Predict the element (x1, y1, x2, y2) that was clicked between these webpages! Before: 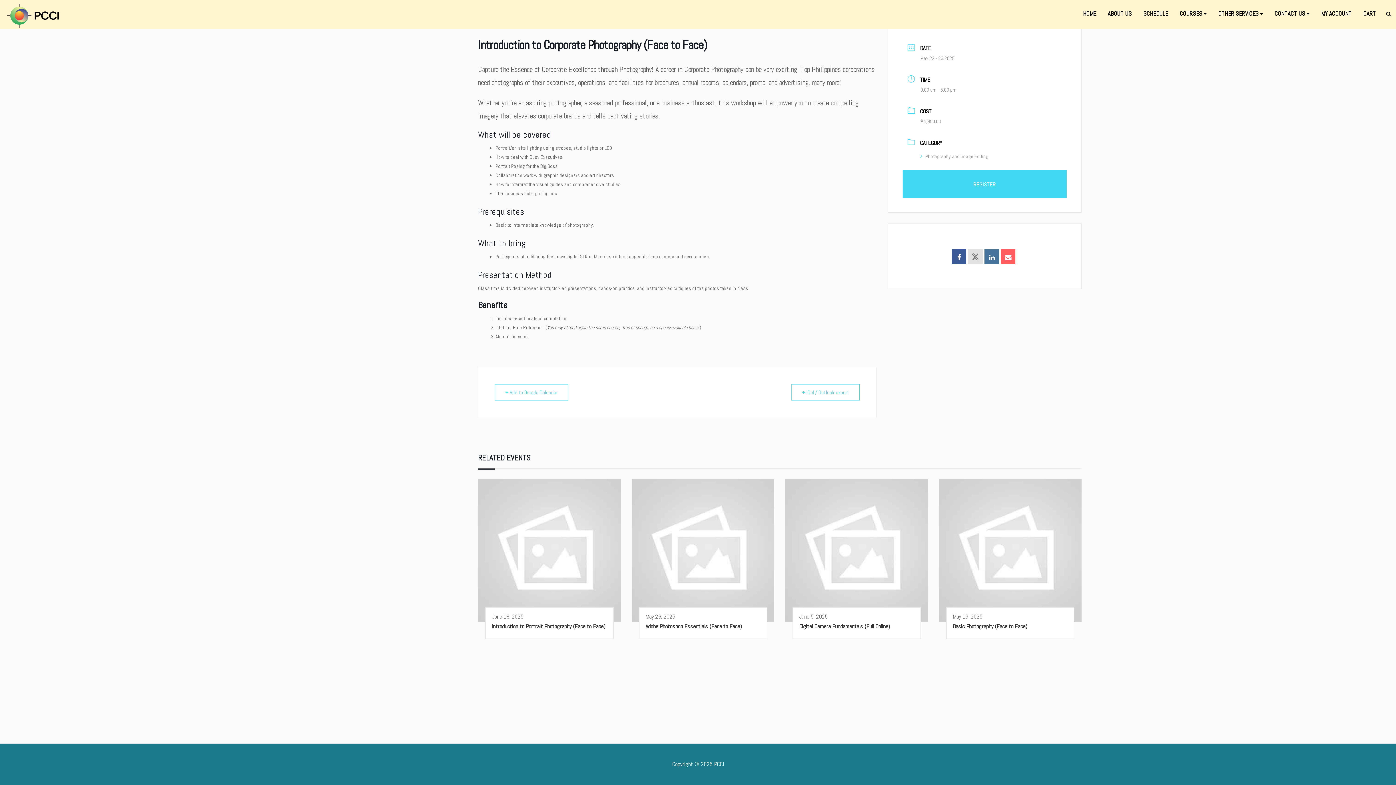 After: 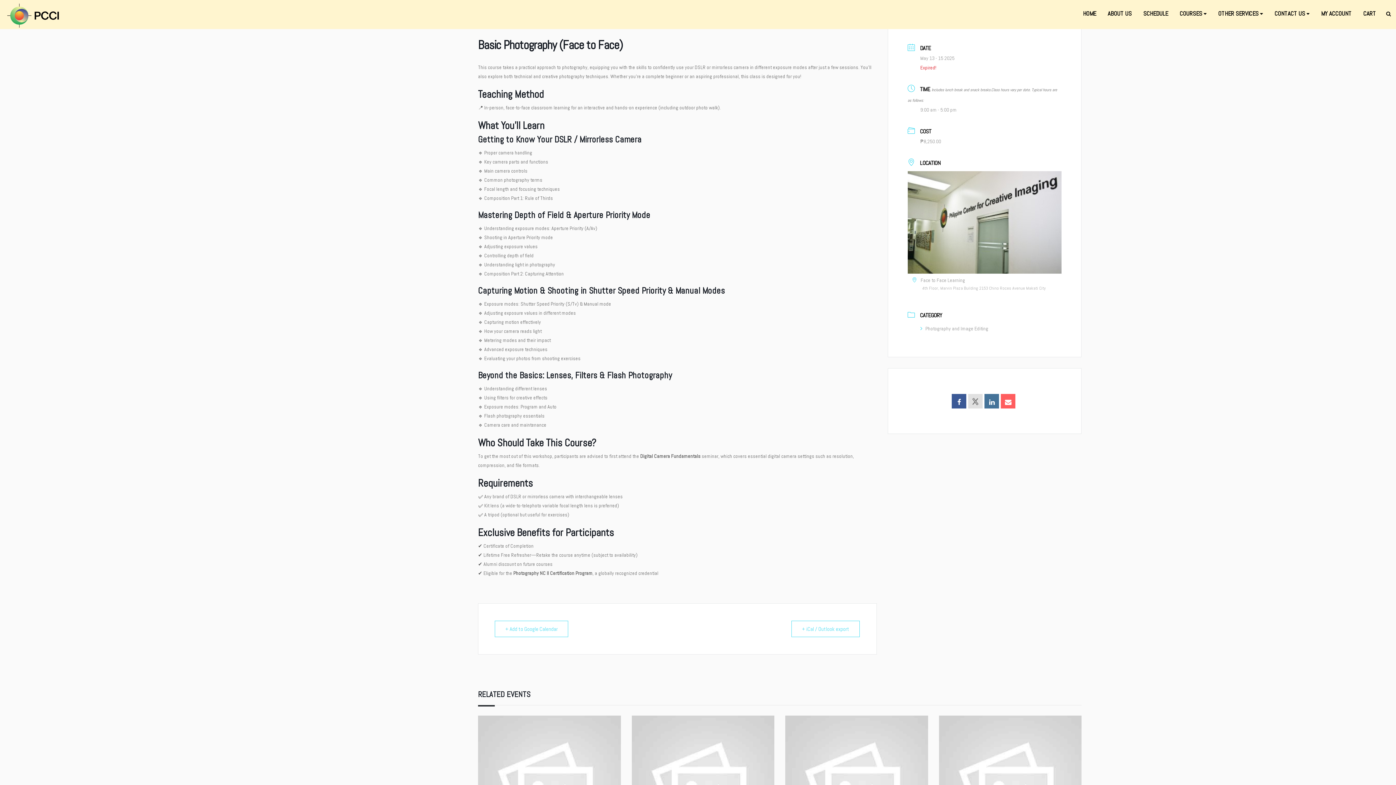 Action: label: Basic Photography (Face to Face) bbox: (952, 622, 1027, 630)